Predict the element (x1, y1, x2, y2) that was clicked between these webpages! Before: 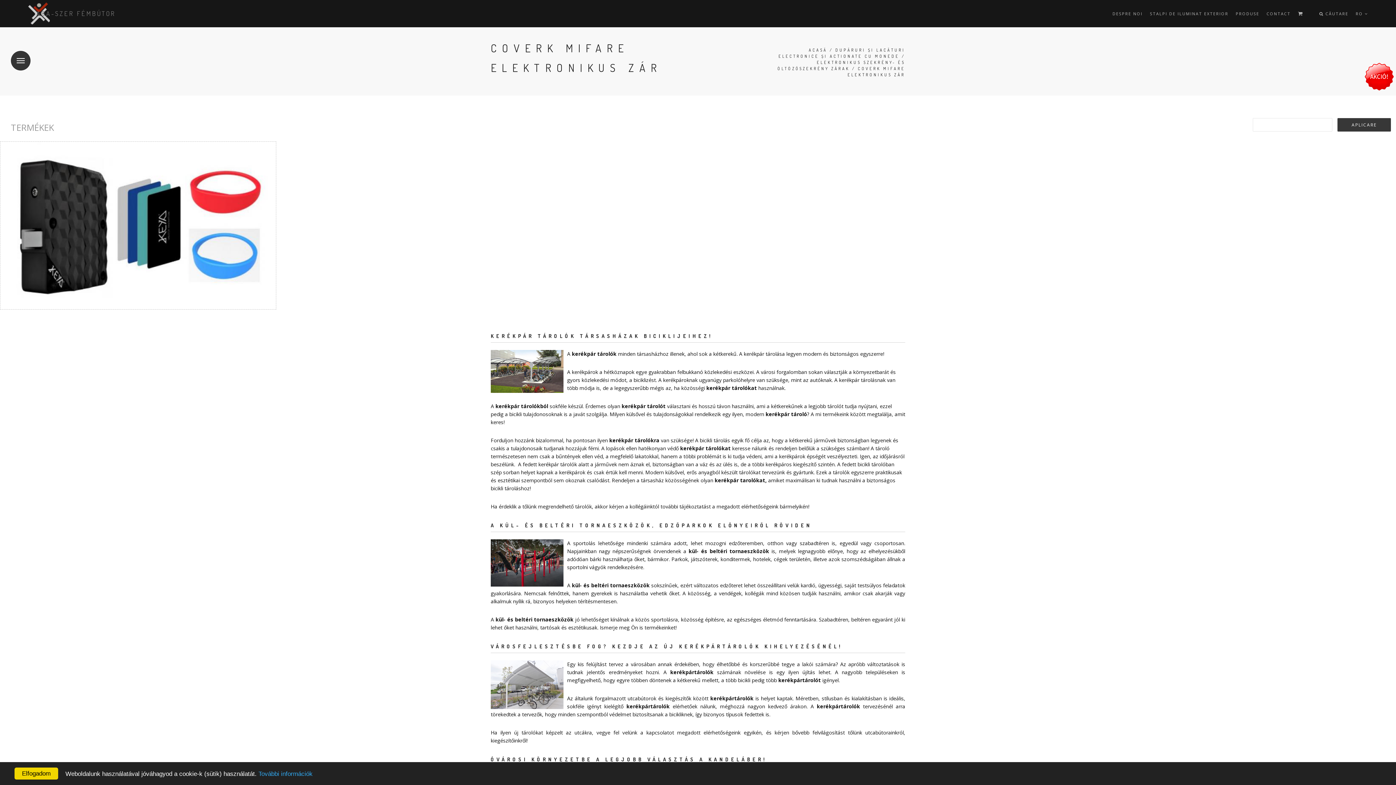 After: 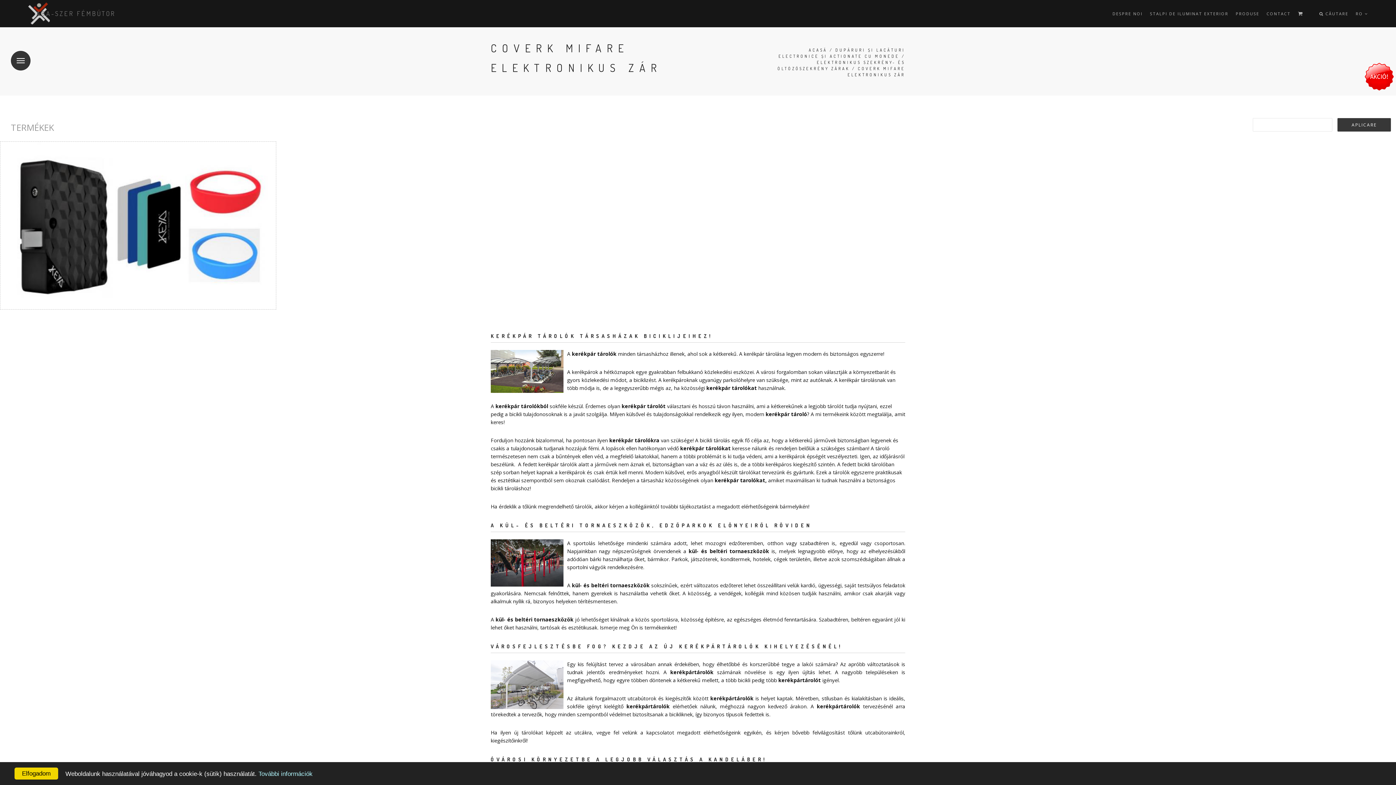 Action: label: További információk bbox: (258, 770, 312, 777)